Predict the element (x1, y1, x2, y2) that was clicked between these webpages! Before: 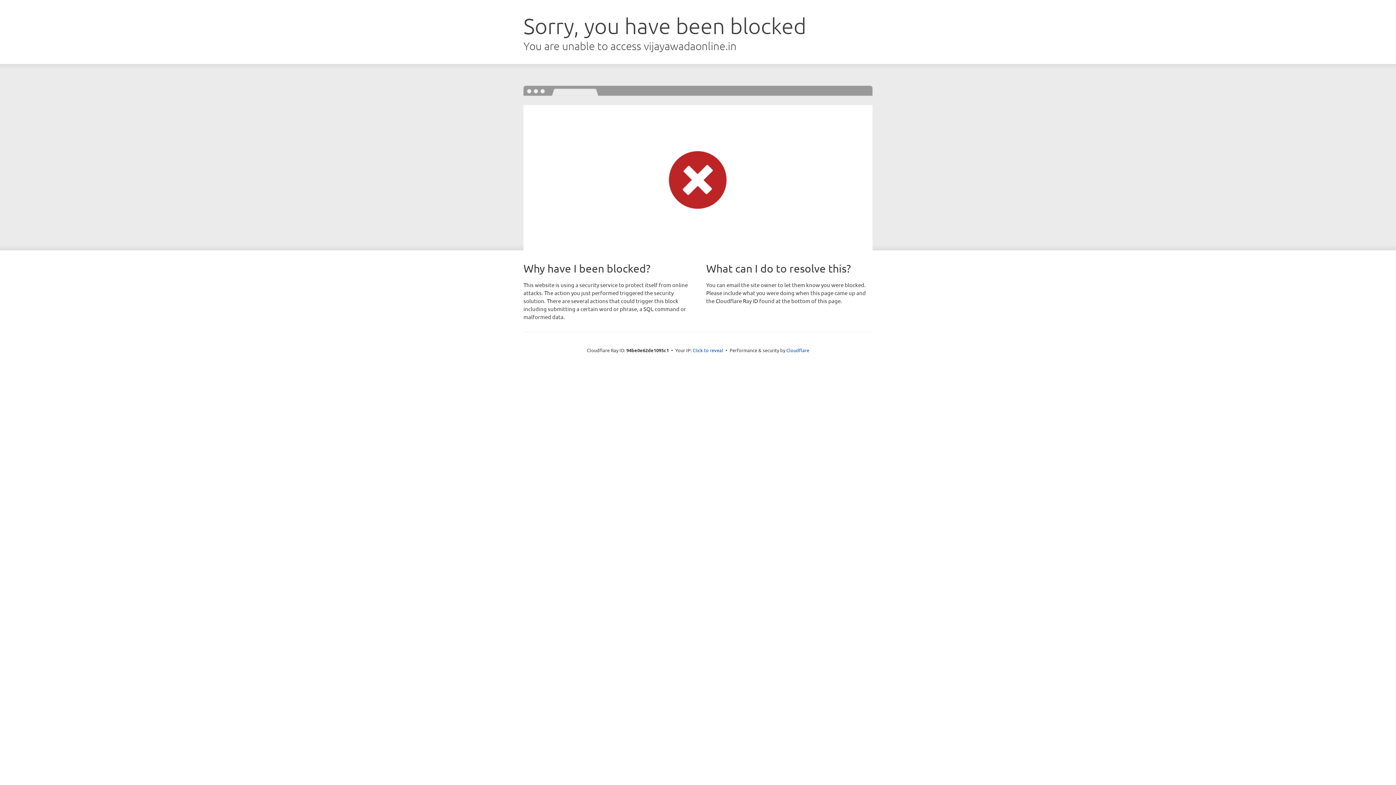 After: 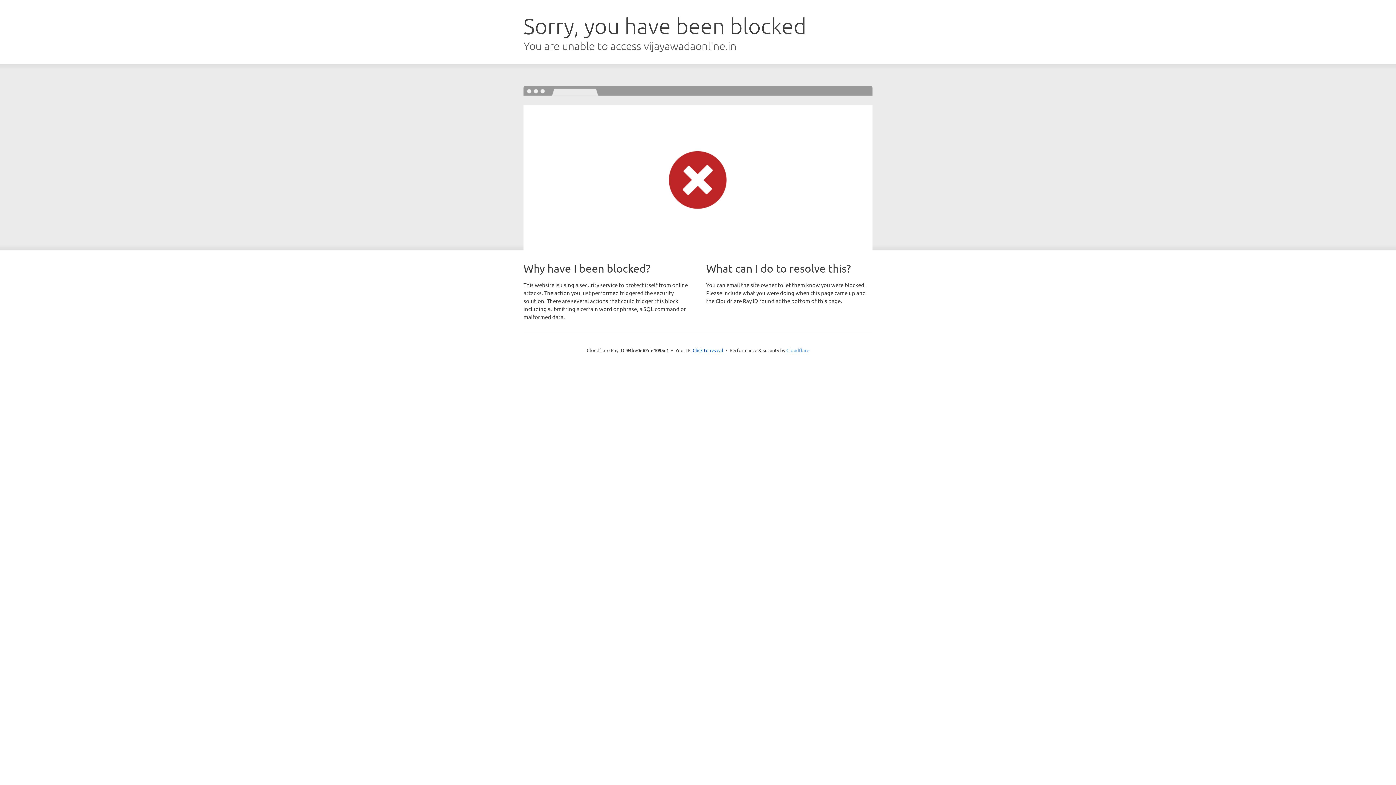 Action: label: Cloudflare bbox: (786, 347, 809, 353)